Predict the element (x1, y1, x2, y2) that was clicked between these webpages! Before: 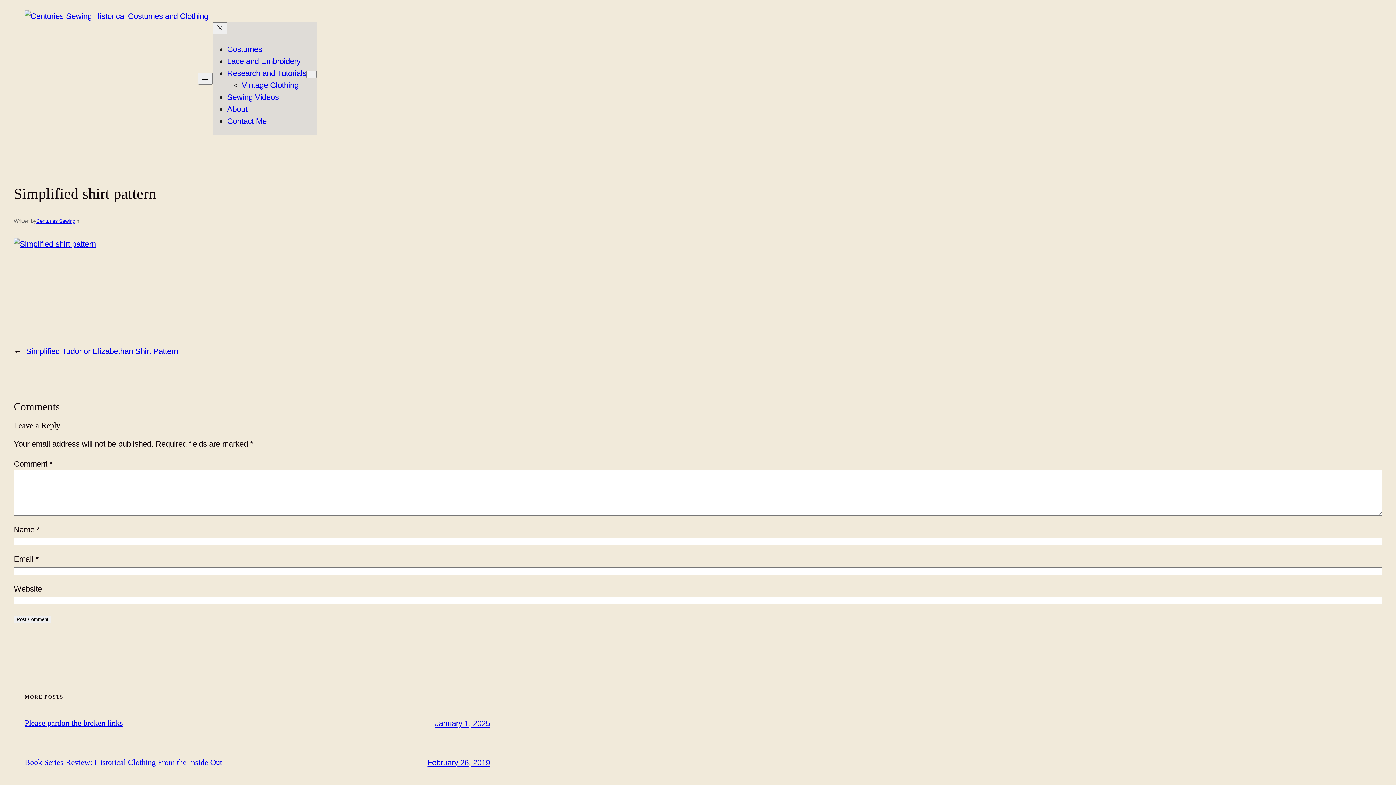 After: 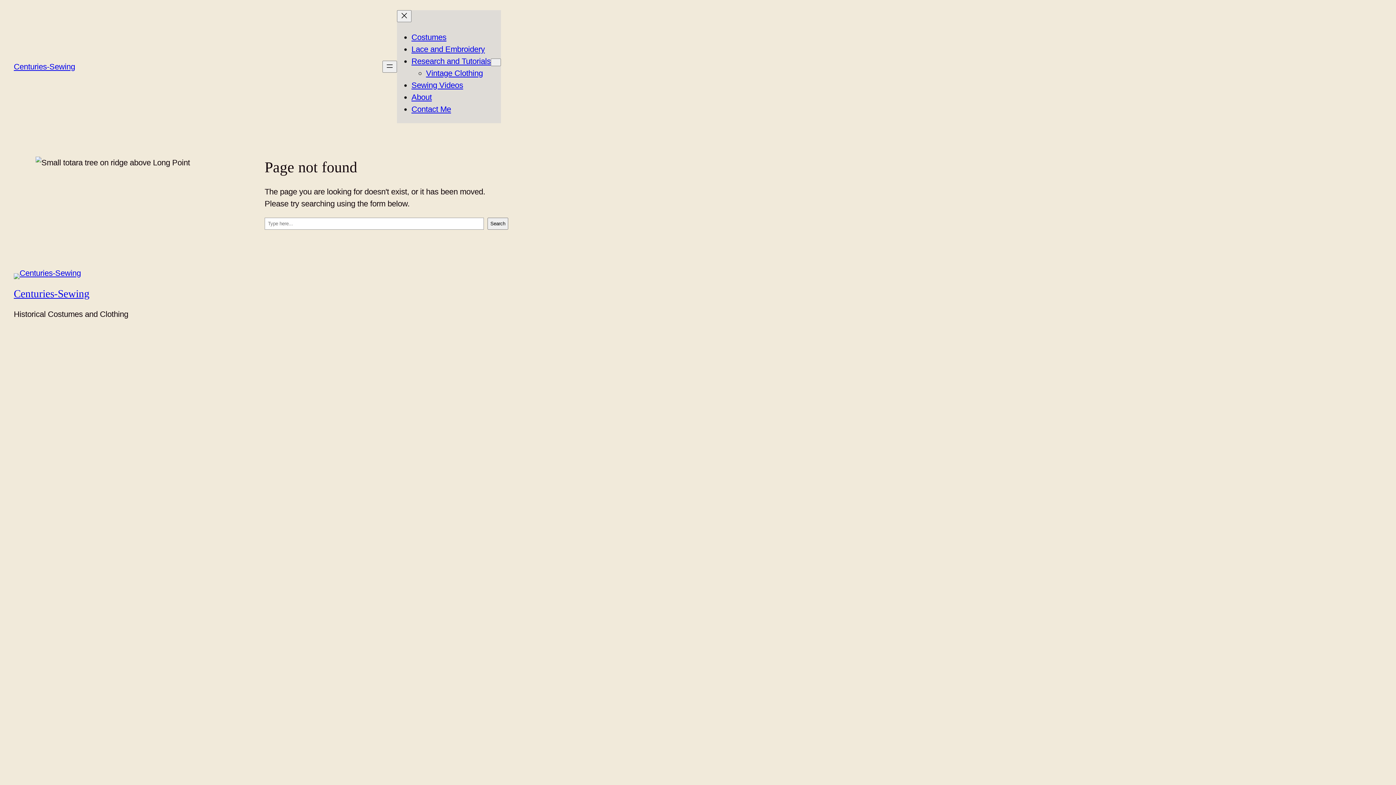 Action: bbox: (13, 239, 95, 248)